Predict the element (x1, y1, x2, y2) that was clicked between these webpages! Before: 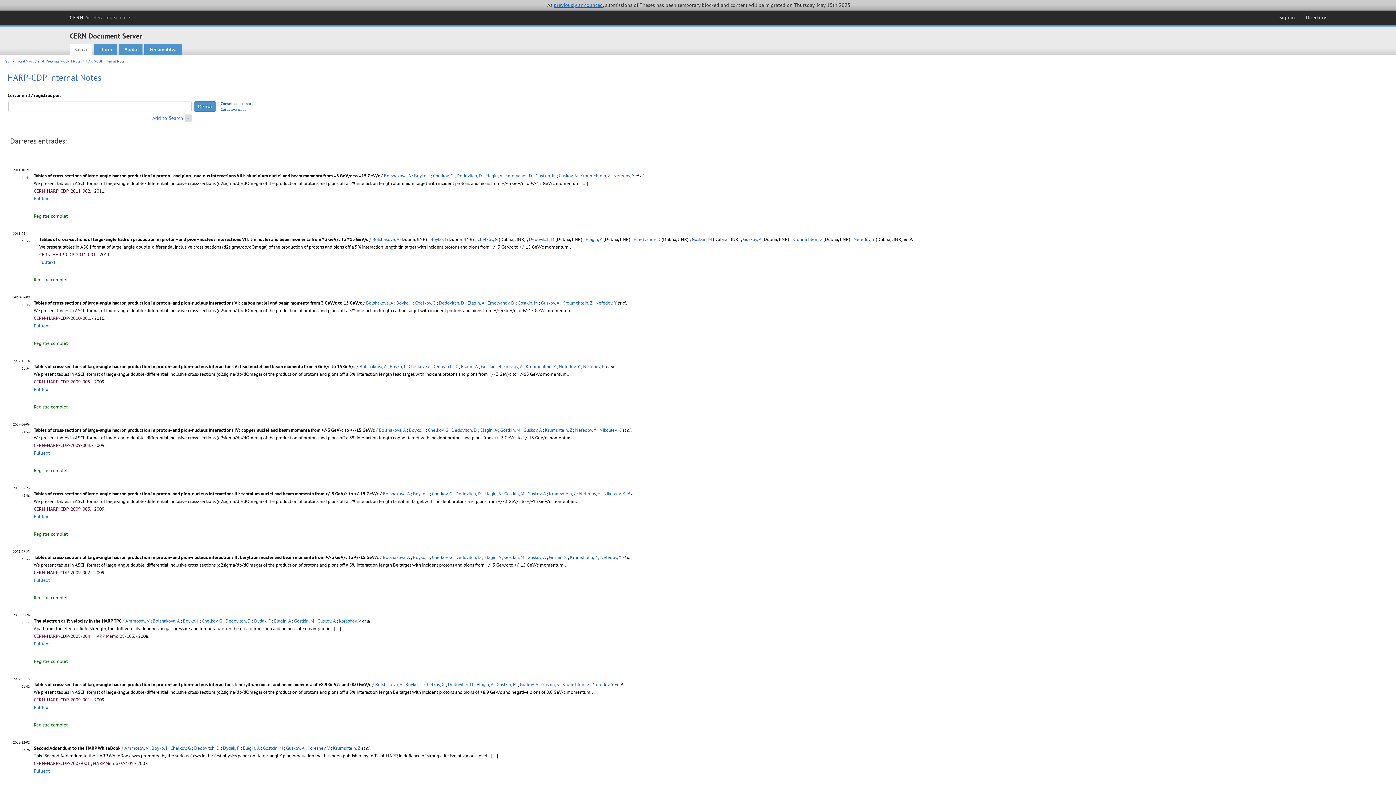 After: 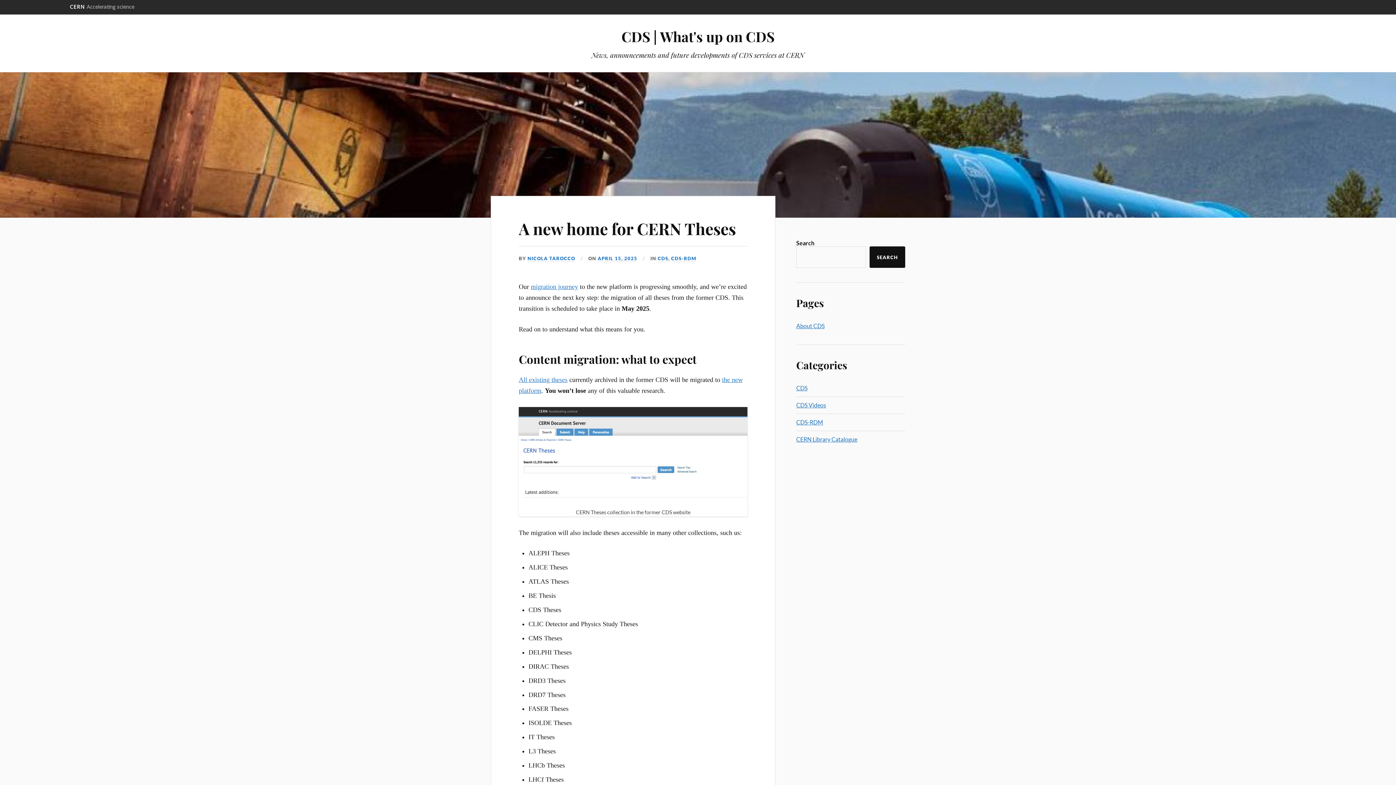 Action: bbox: (554, 1, 603, 8) label: previously announced